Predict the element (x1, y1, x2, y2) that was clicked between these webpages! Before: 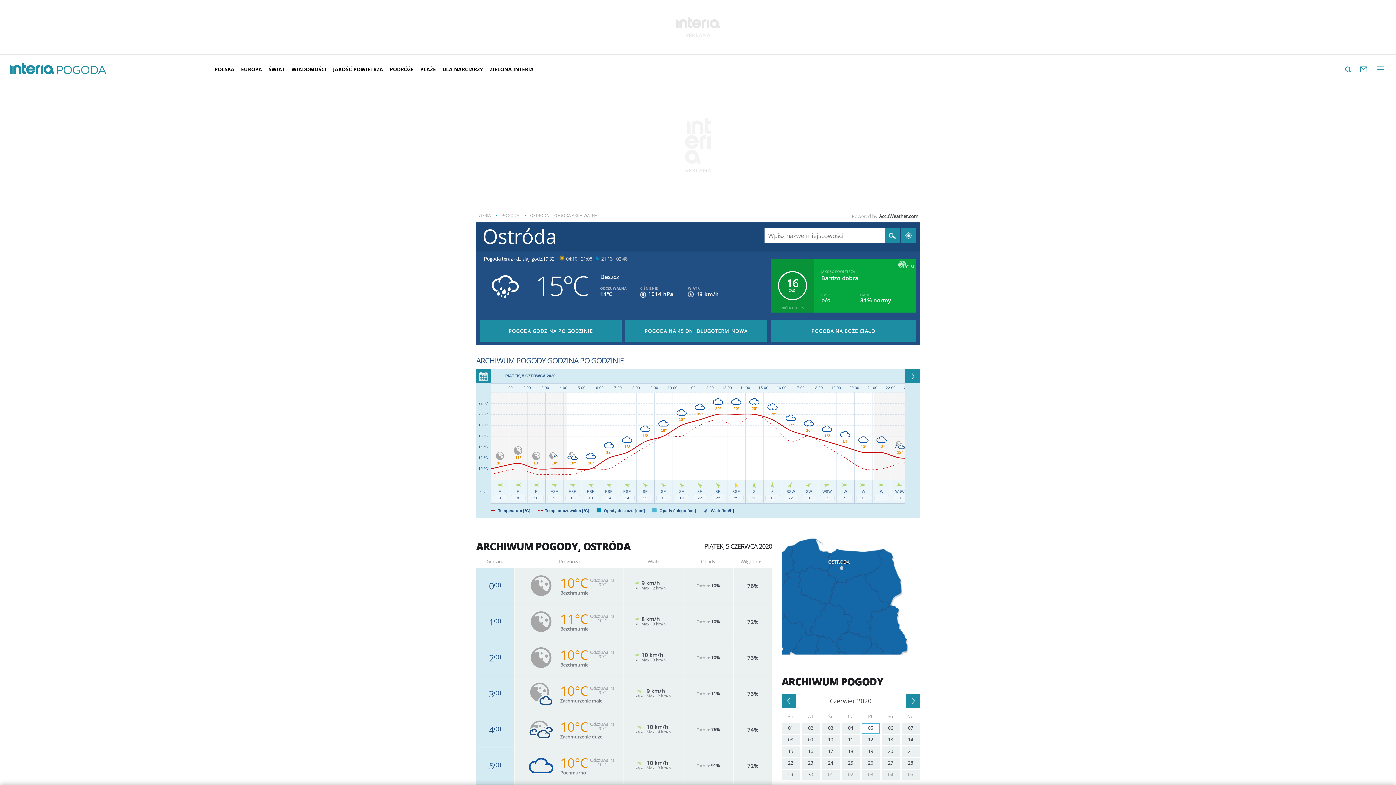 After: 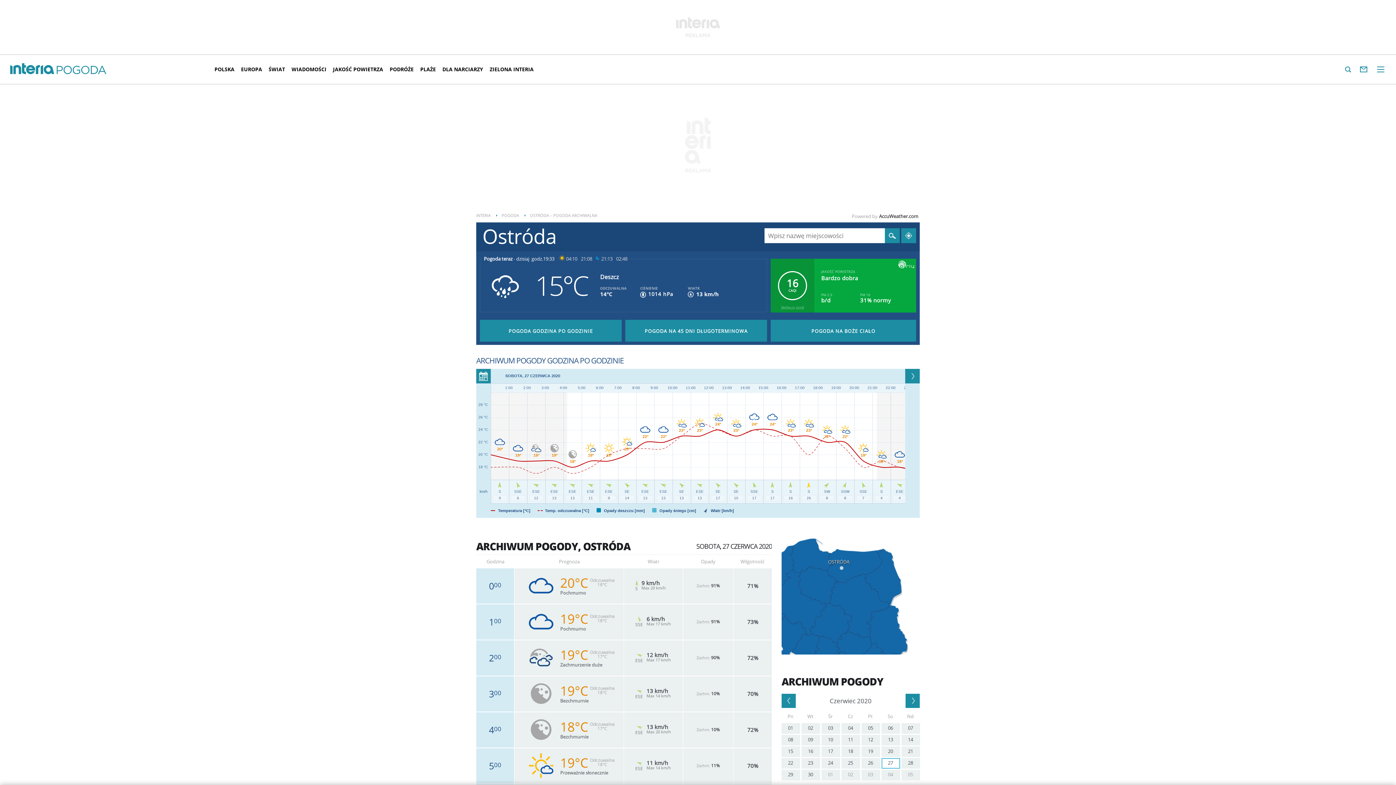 Action: bbox: (881, 758, 900, 769) label: 27